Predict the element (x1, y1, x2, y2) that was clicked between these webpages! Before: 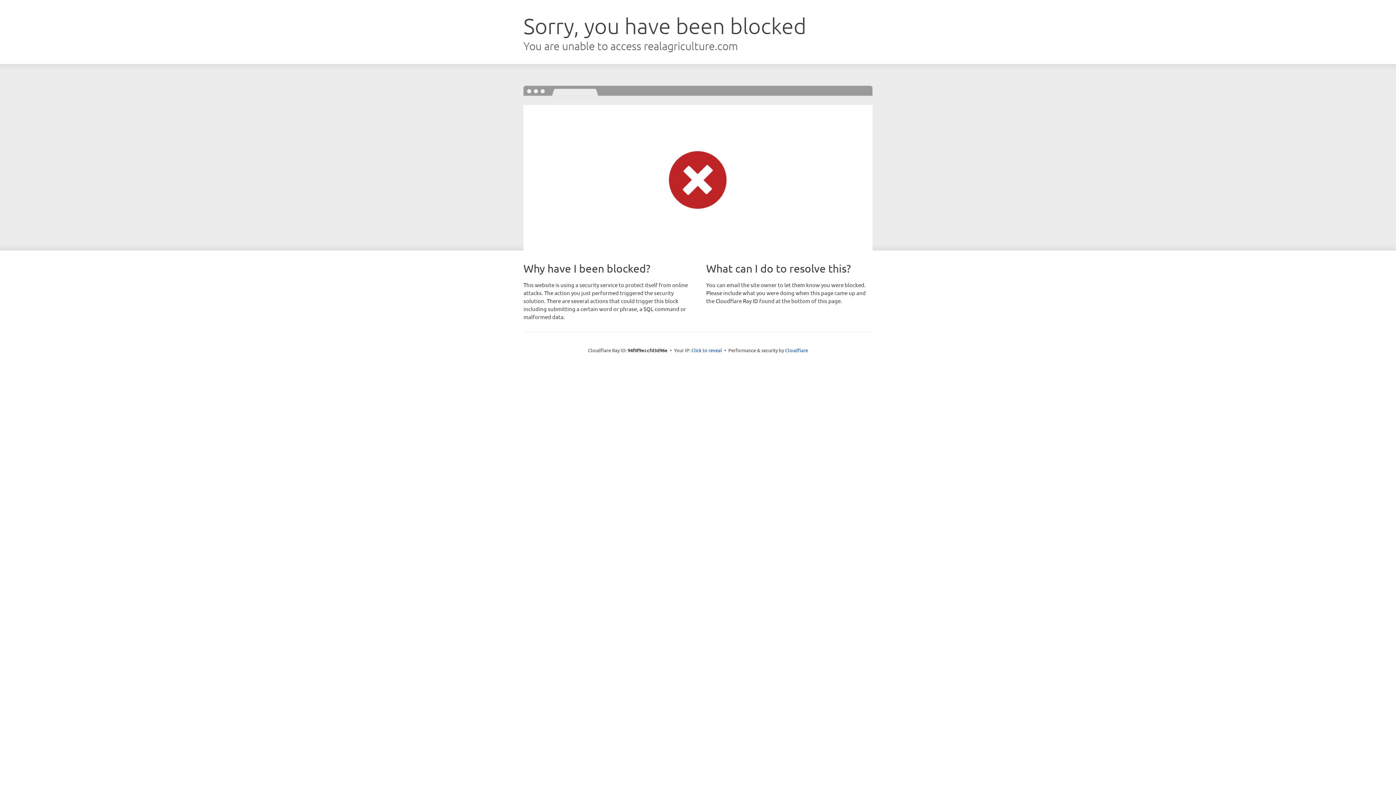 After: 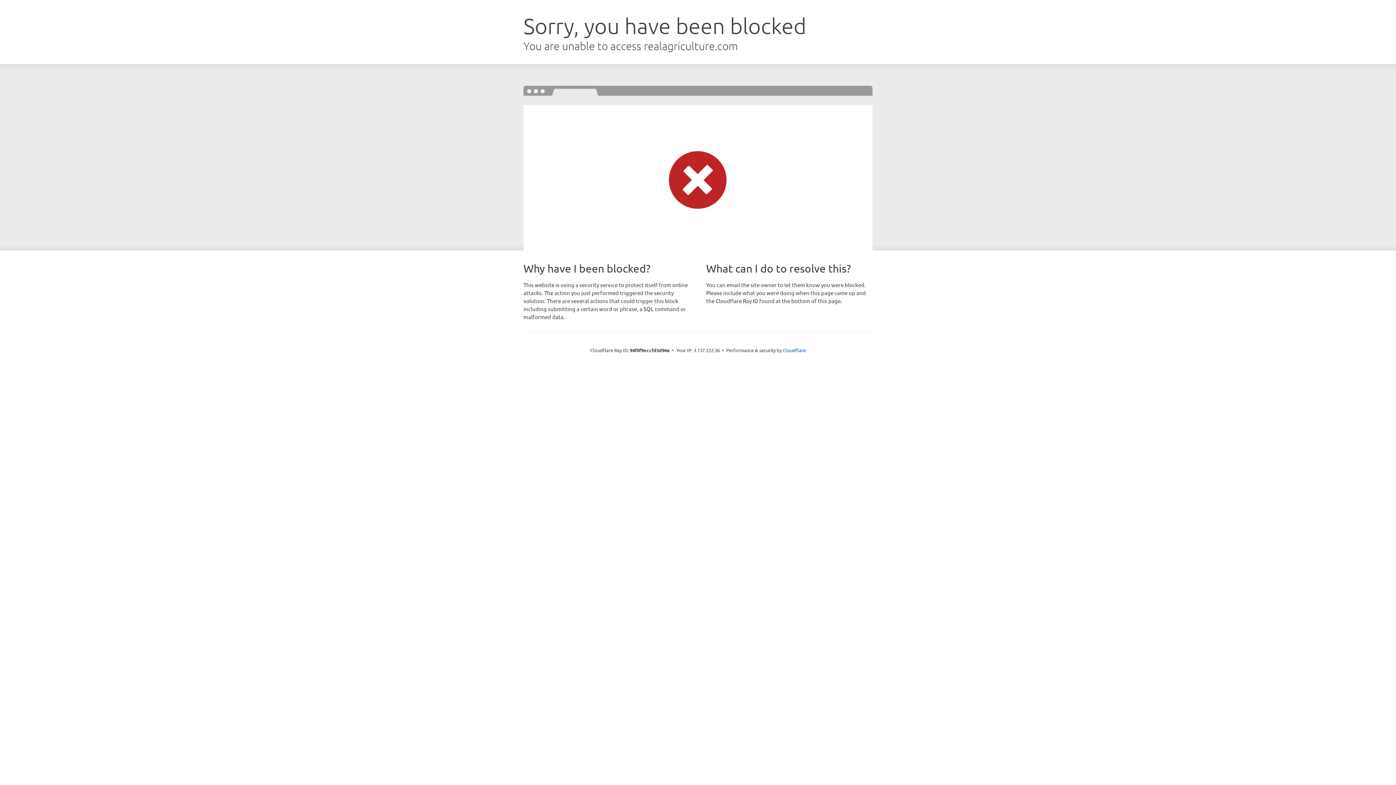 Action: label: Click to reveal bbox: (691, 346, 722, 353)